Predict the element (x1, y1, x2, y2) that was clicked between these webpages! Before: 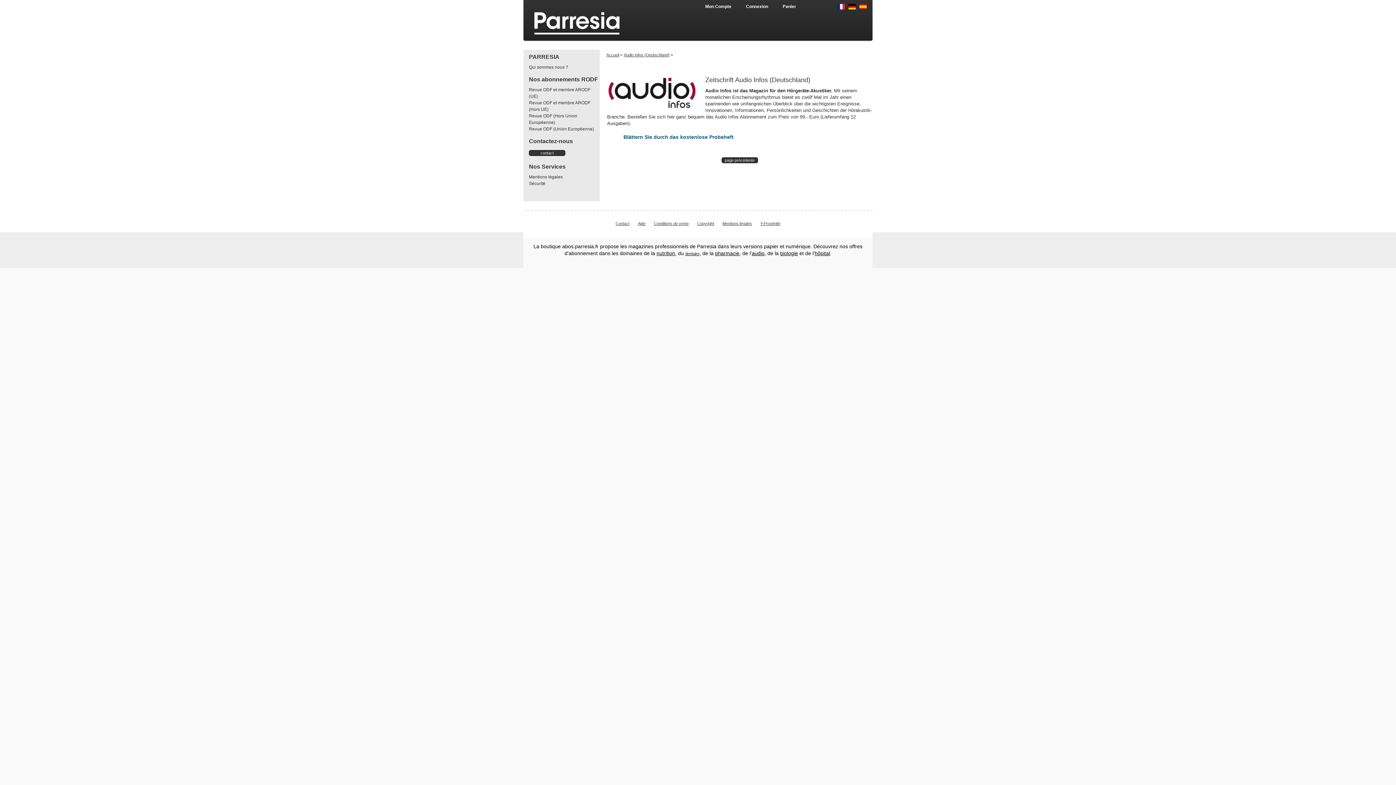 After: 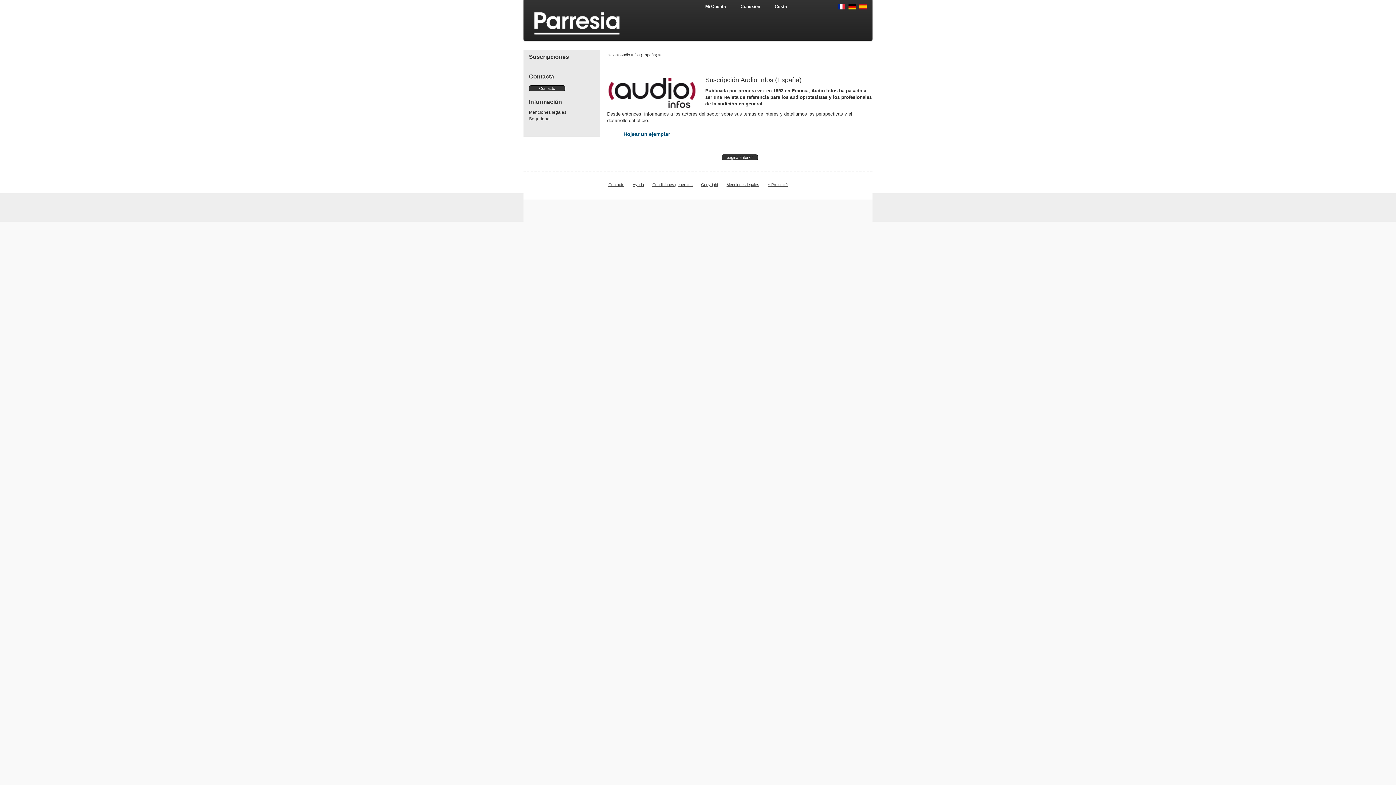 Action: bbox: (859, 4, 866, 9)